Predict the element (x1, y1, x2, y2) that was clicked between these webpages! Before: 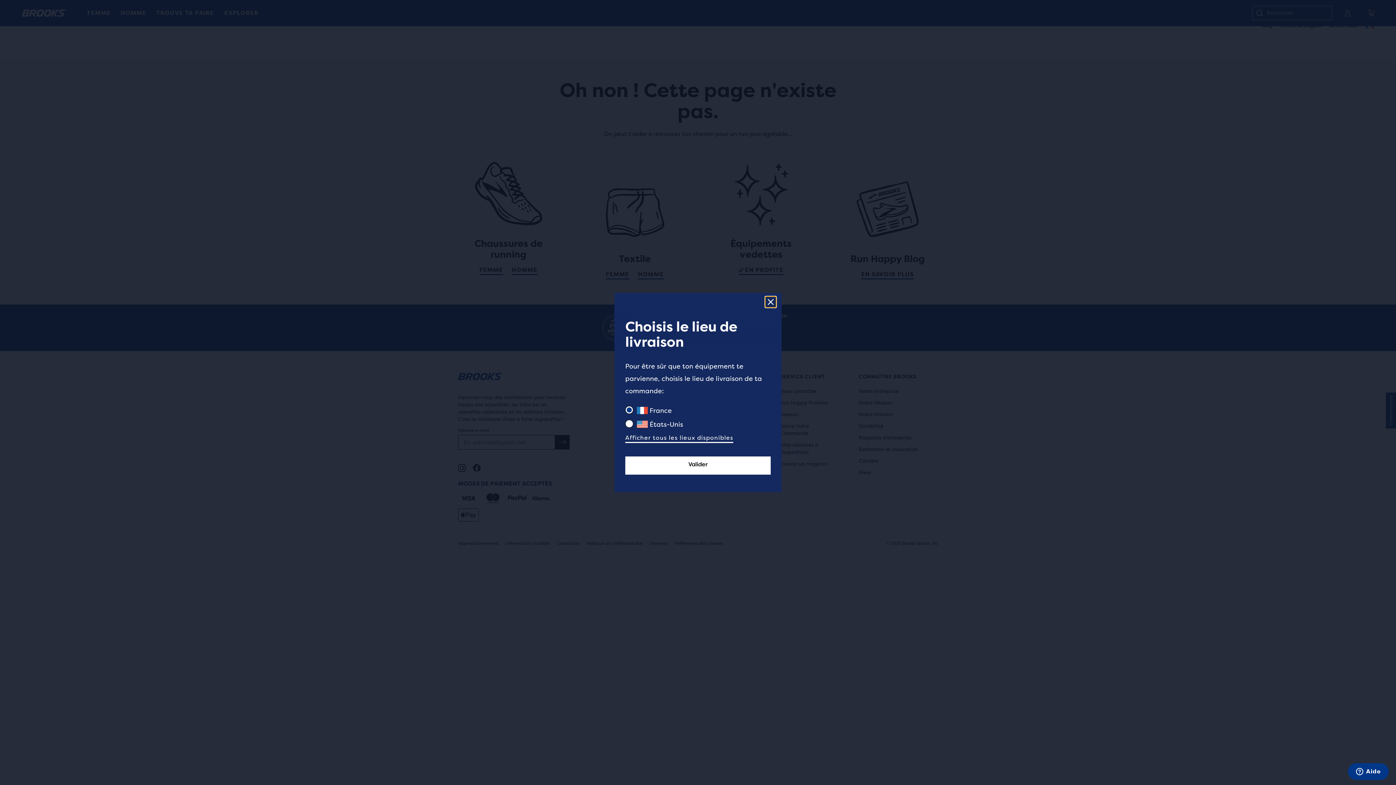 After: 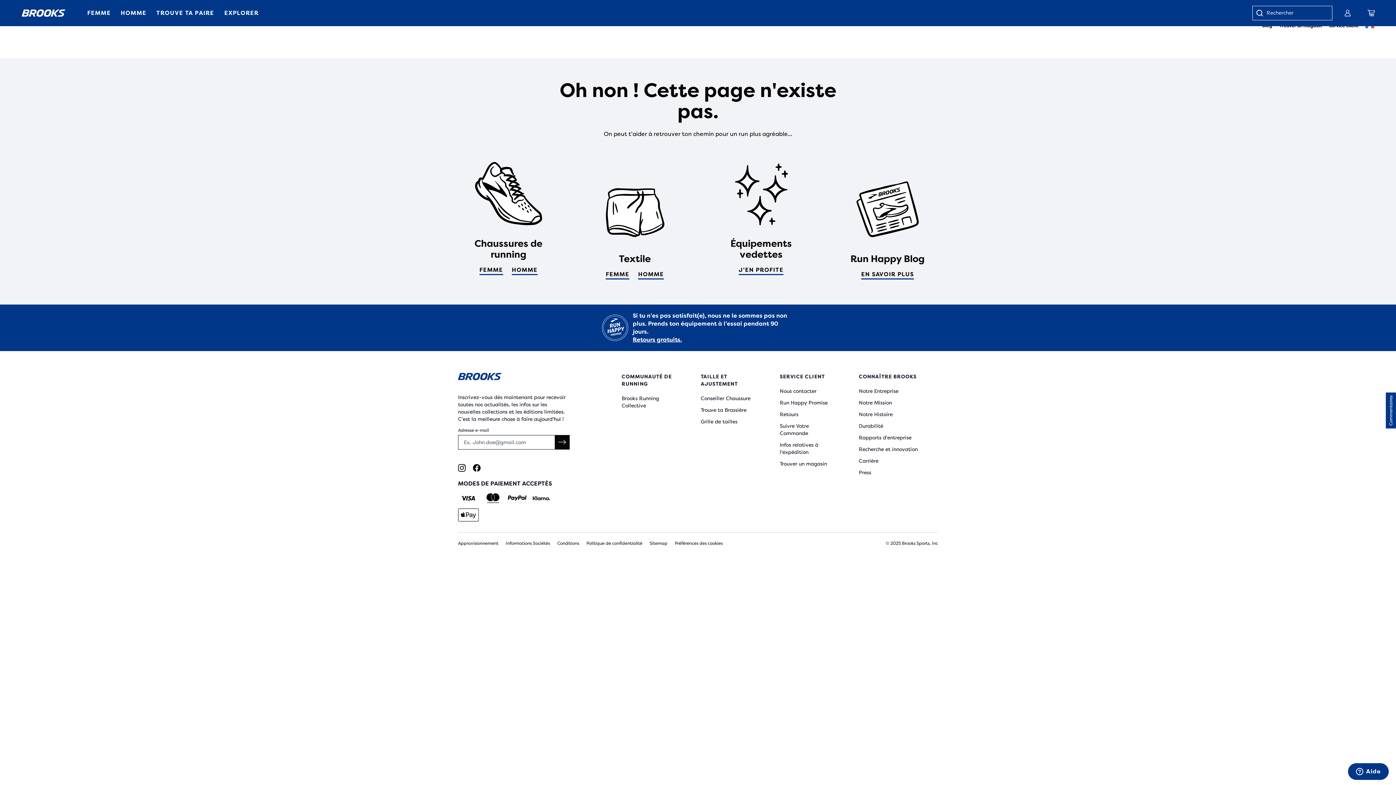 Action: label: Fermer Géolocalisation bbox: (765, 296, 776, 307)